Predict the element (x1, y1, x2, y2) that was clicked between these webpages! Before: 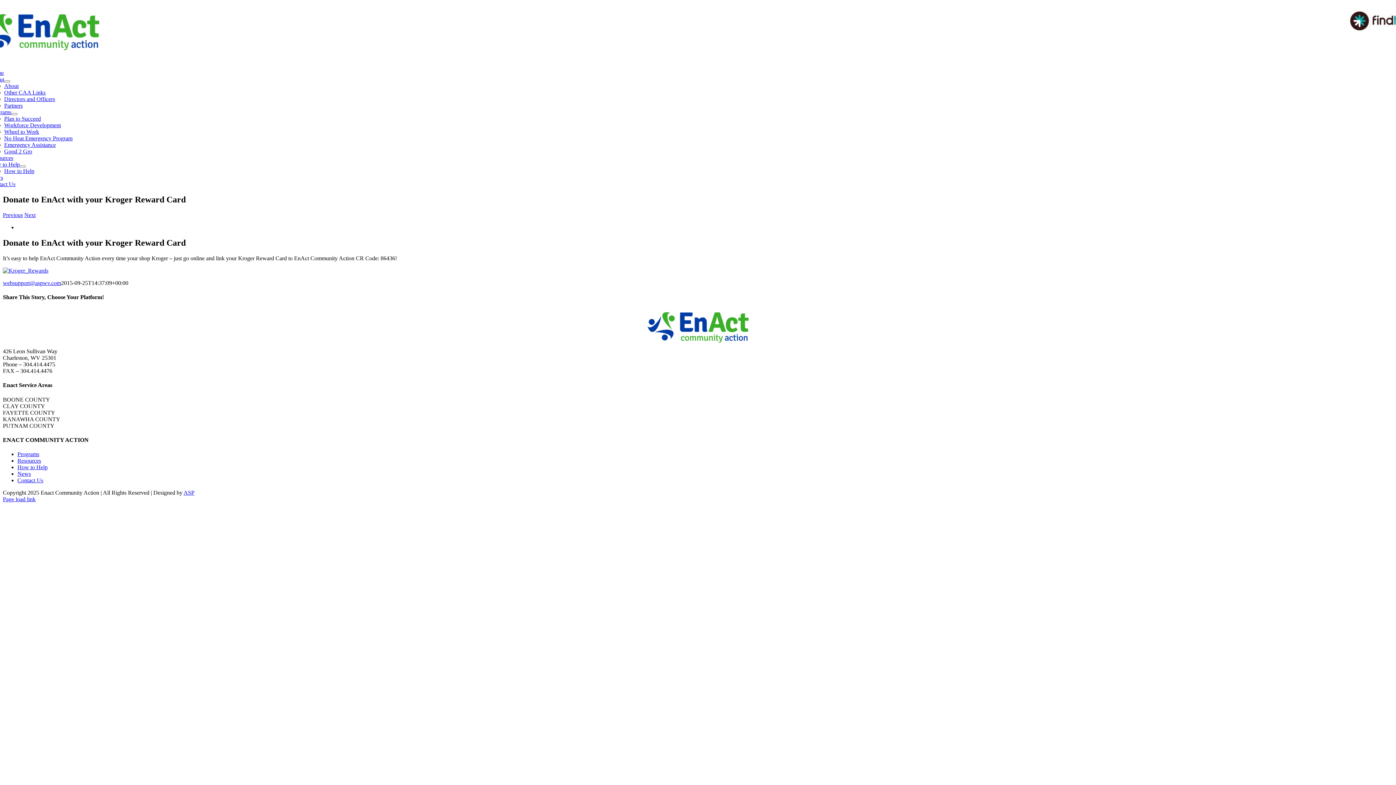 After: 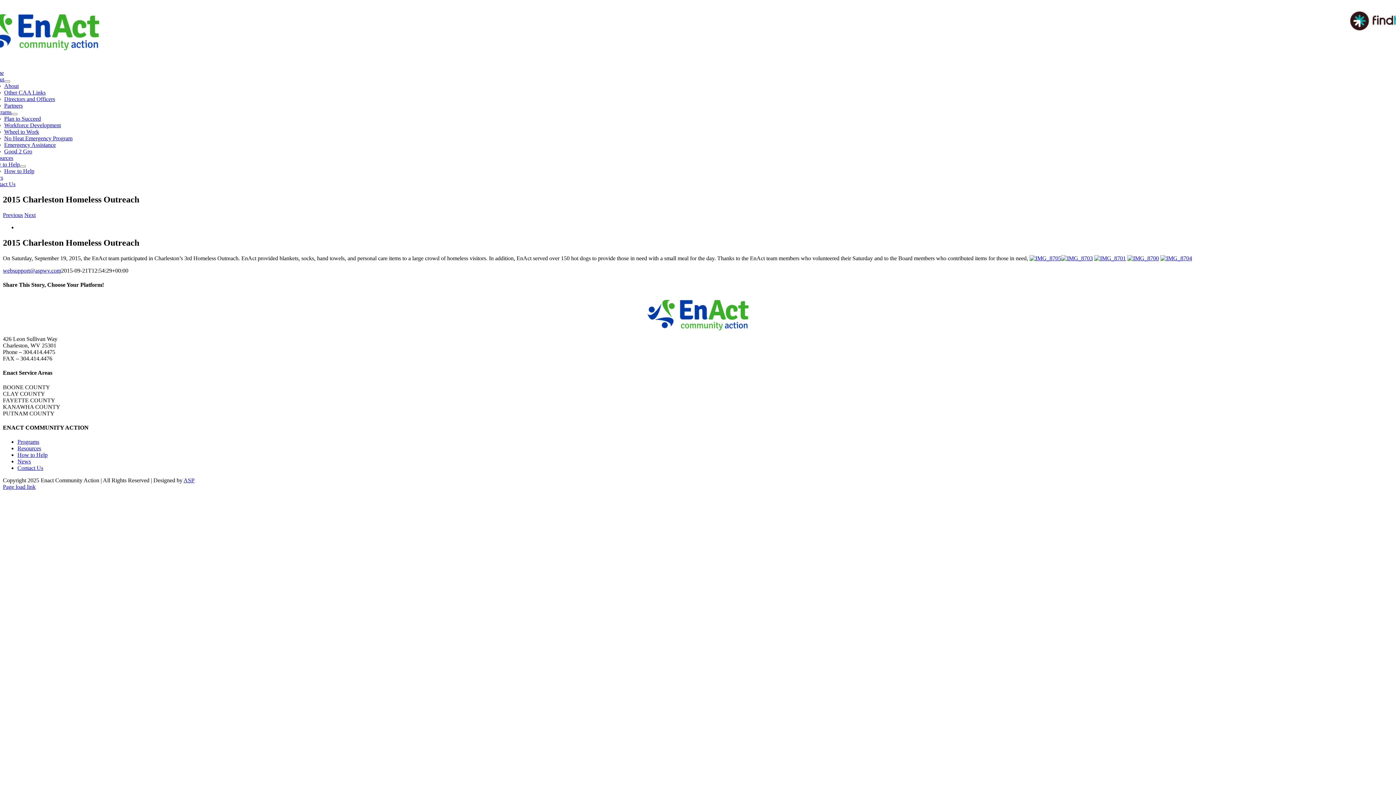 Action: bbox: (2, 211, 22, 218) label: Previous